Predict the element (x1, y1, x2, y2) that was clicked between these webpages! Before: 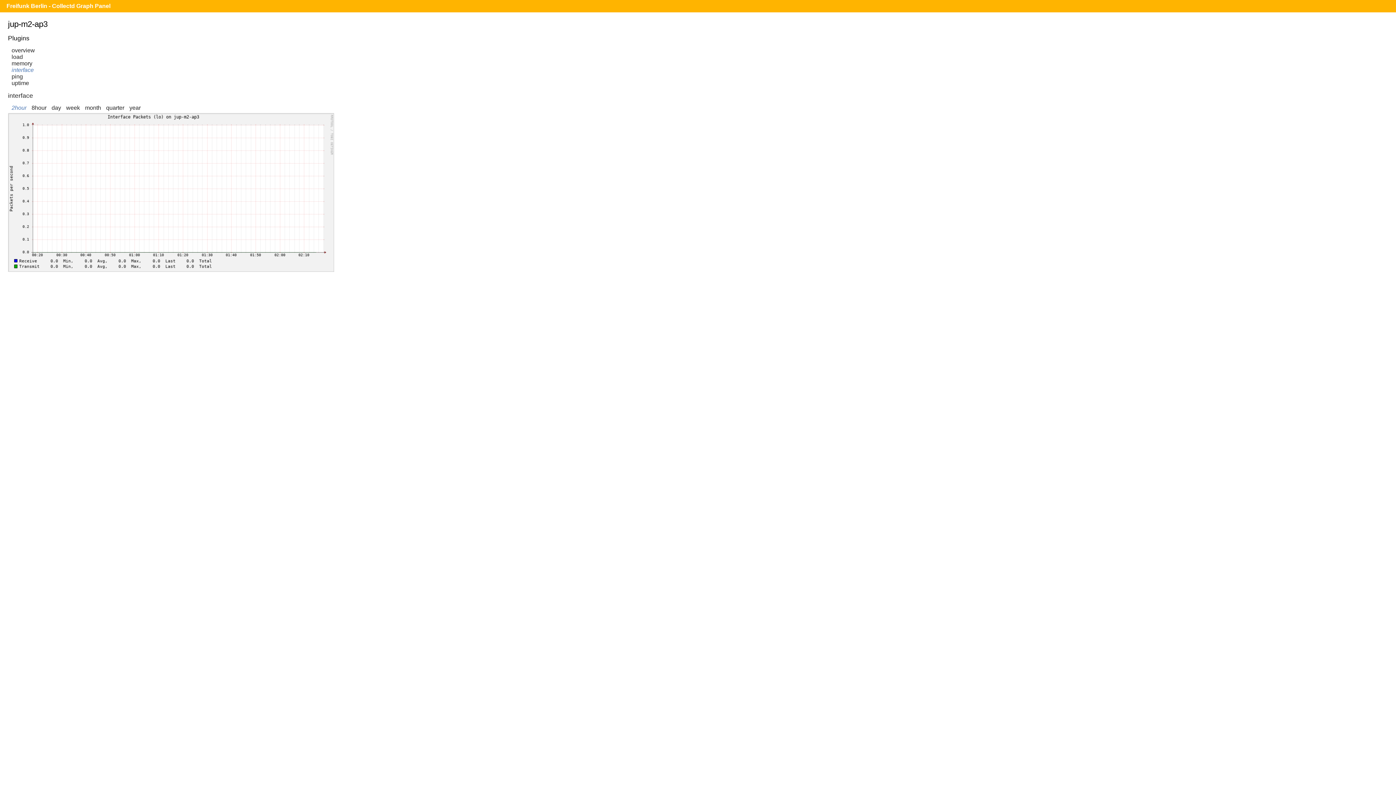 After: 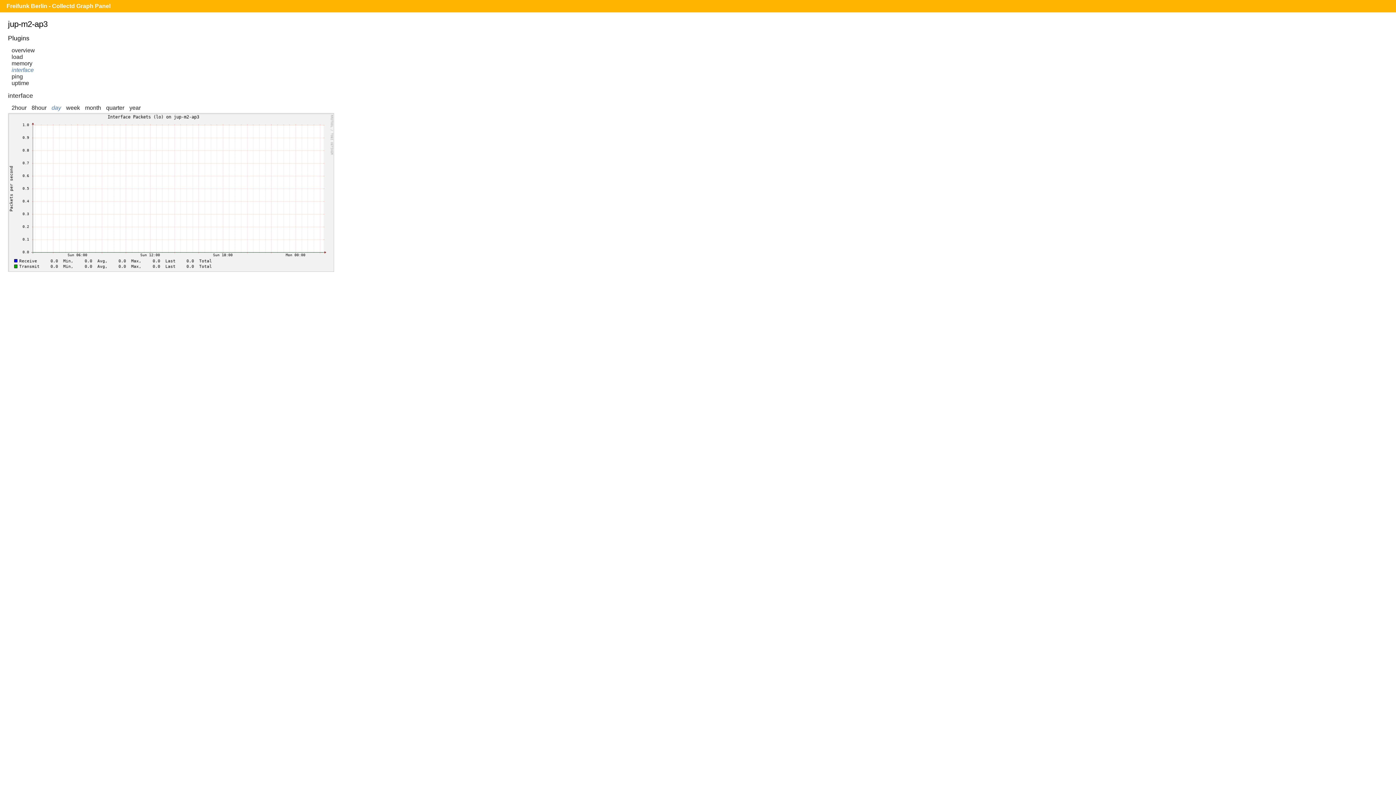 Action: bbox: (51, 104, 61, 111) label: day